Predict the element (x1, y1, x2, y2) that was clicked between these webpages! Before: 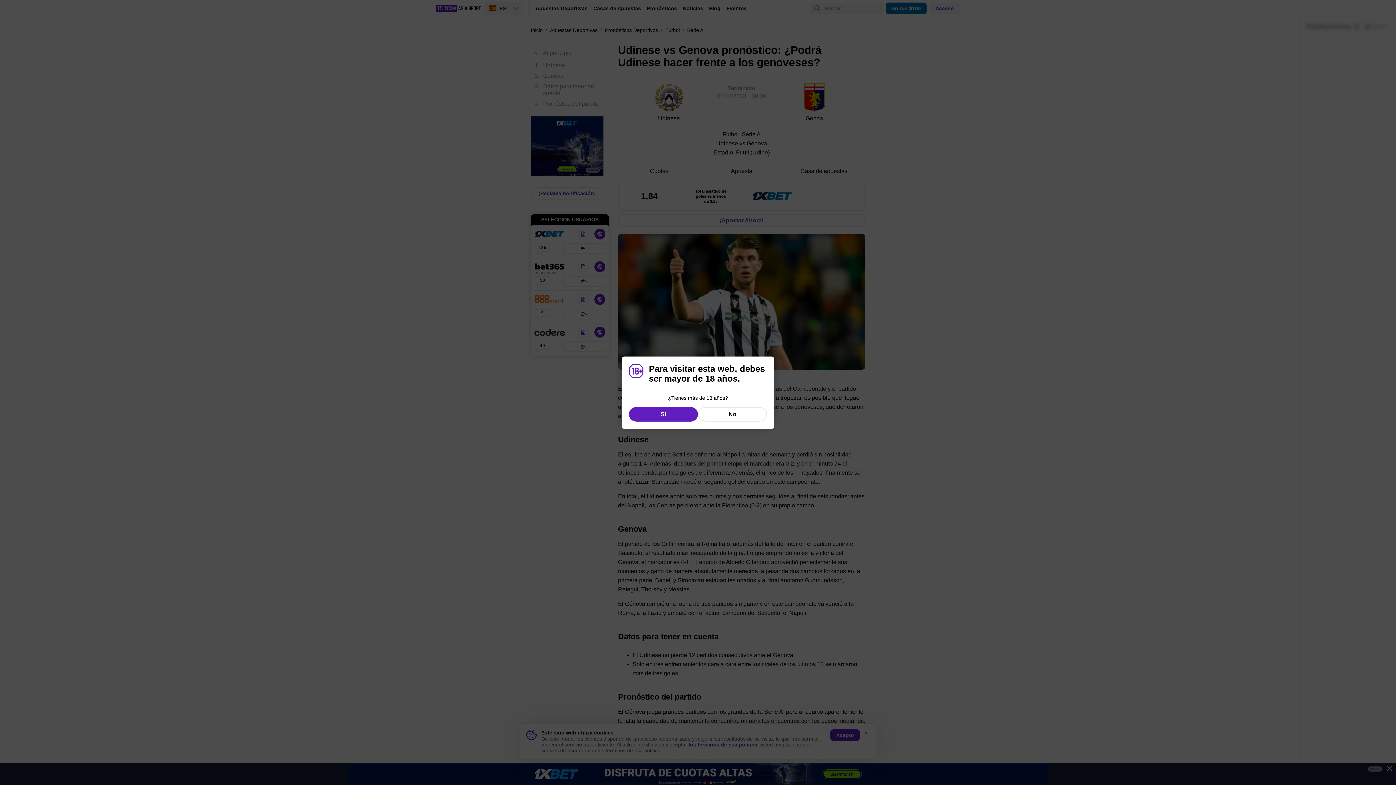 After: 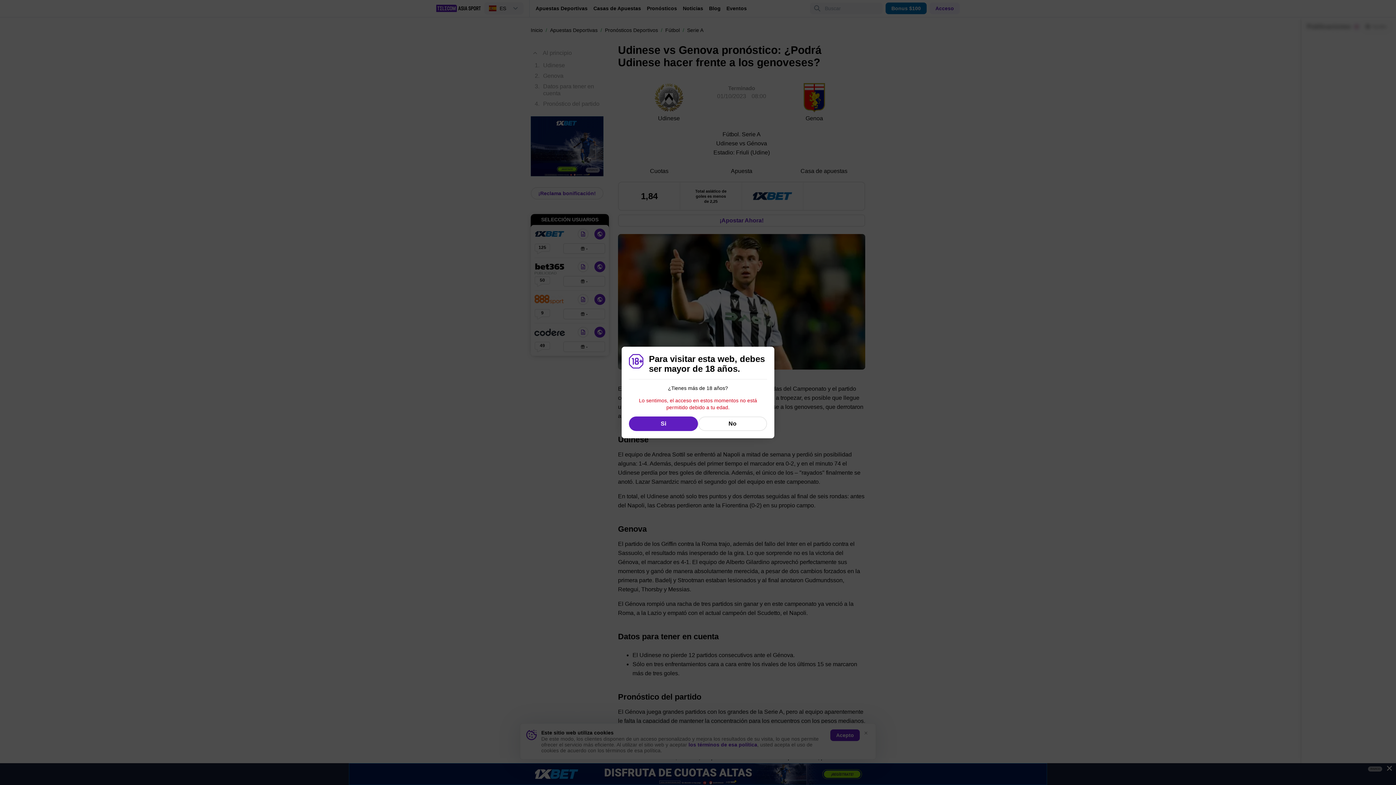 Action: bbox: (698, 407, 767, 421) label: No